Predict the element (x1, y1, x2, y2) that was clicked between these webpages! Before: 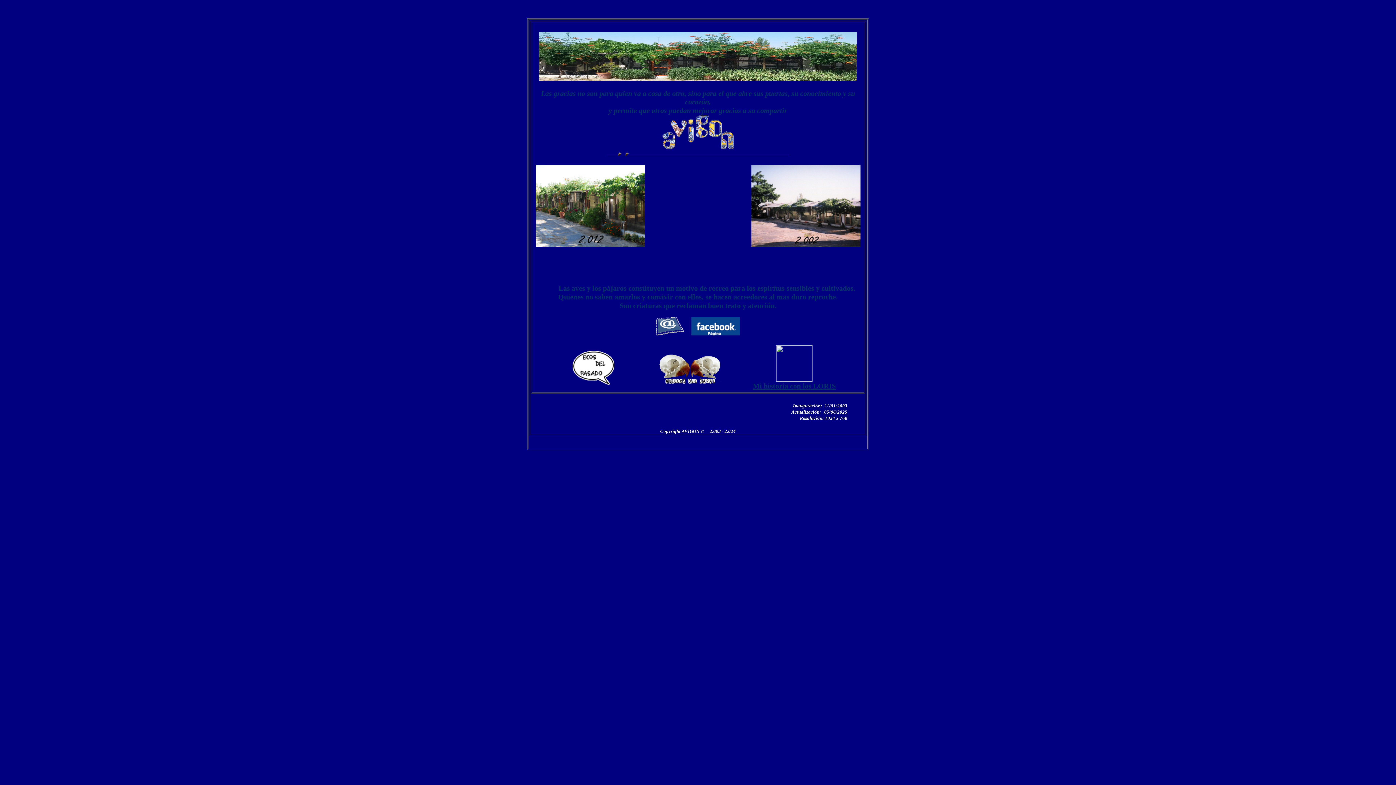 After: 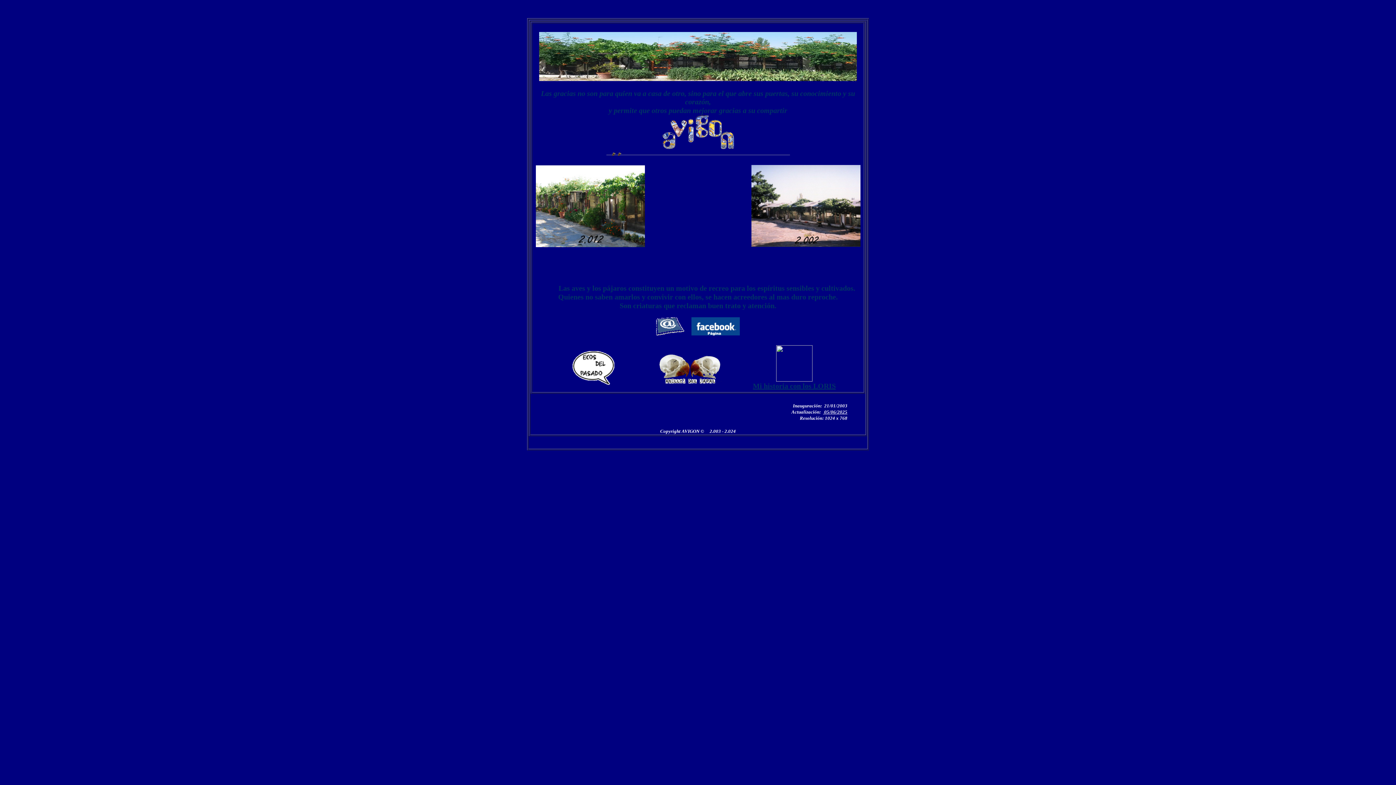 Action: bbox: (657, 378, 722, 385)